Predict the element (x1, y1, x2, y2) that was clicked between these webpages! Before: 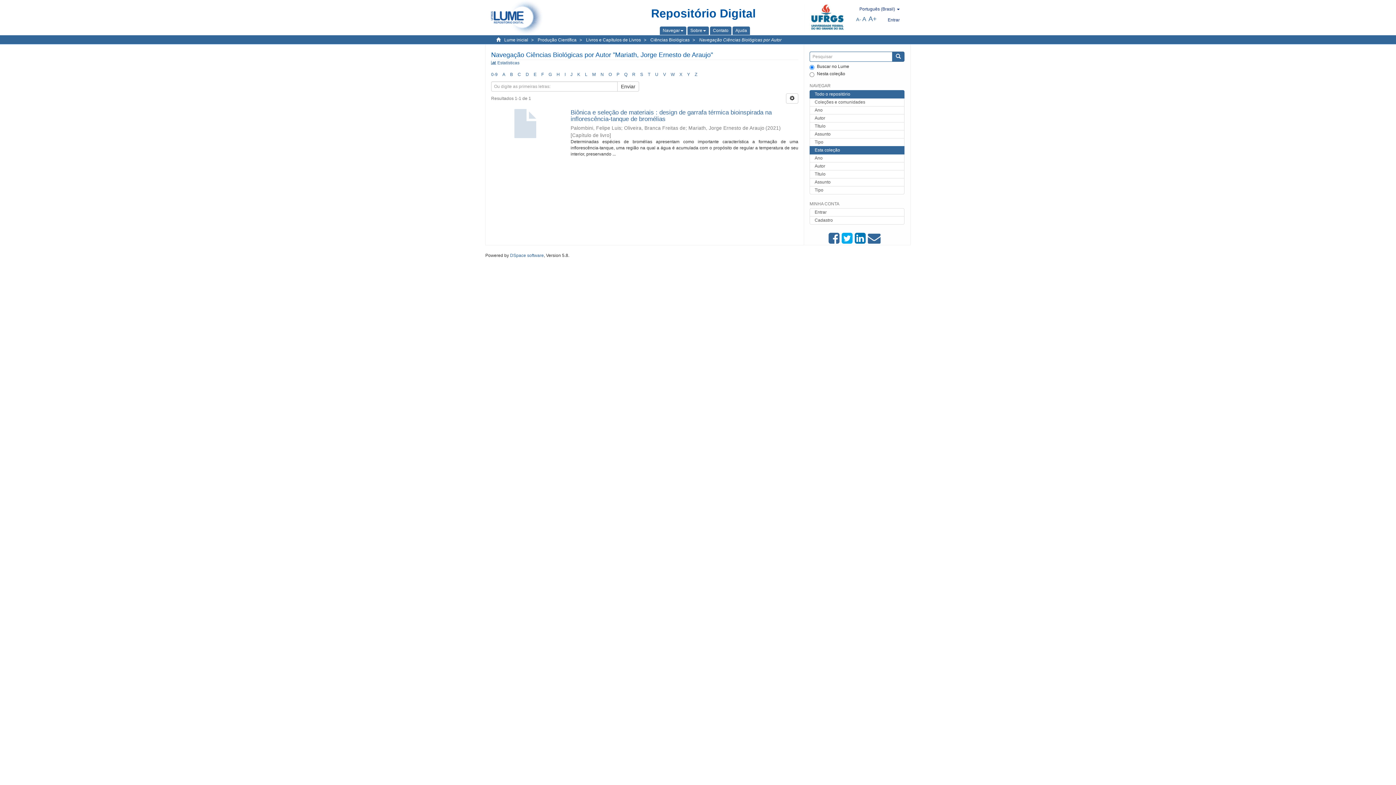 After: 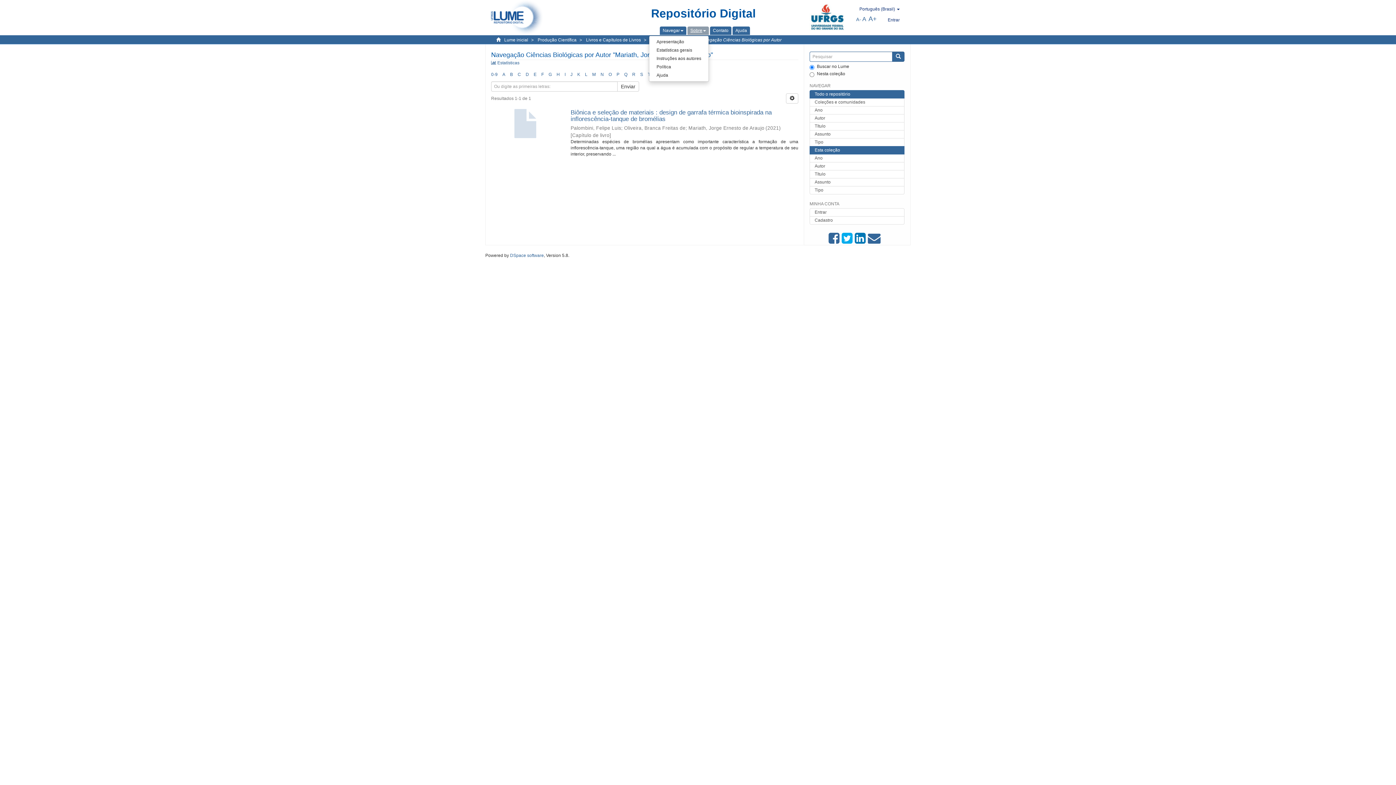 Action: label: Sobre bbox: (690, 28, 706, 33)